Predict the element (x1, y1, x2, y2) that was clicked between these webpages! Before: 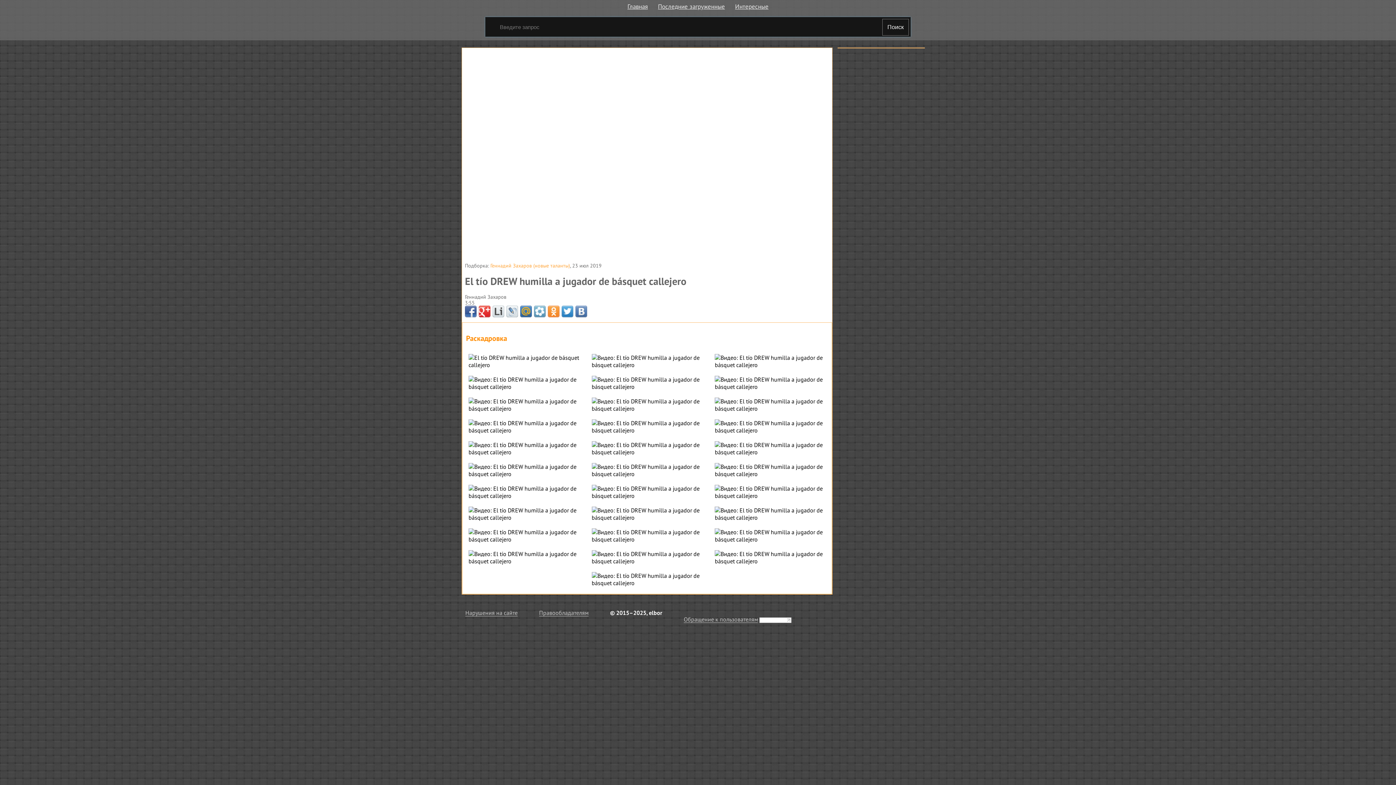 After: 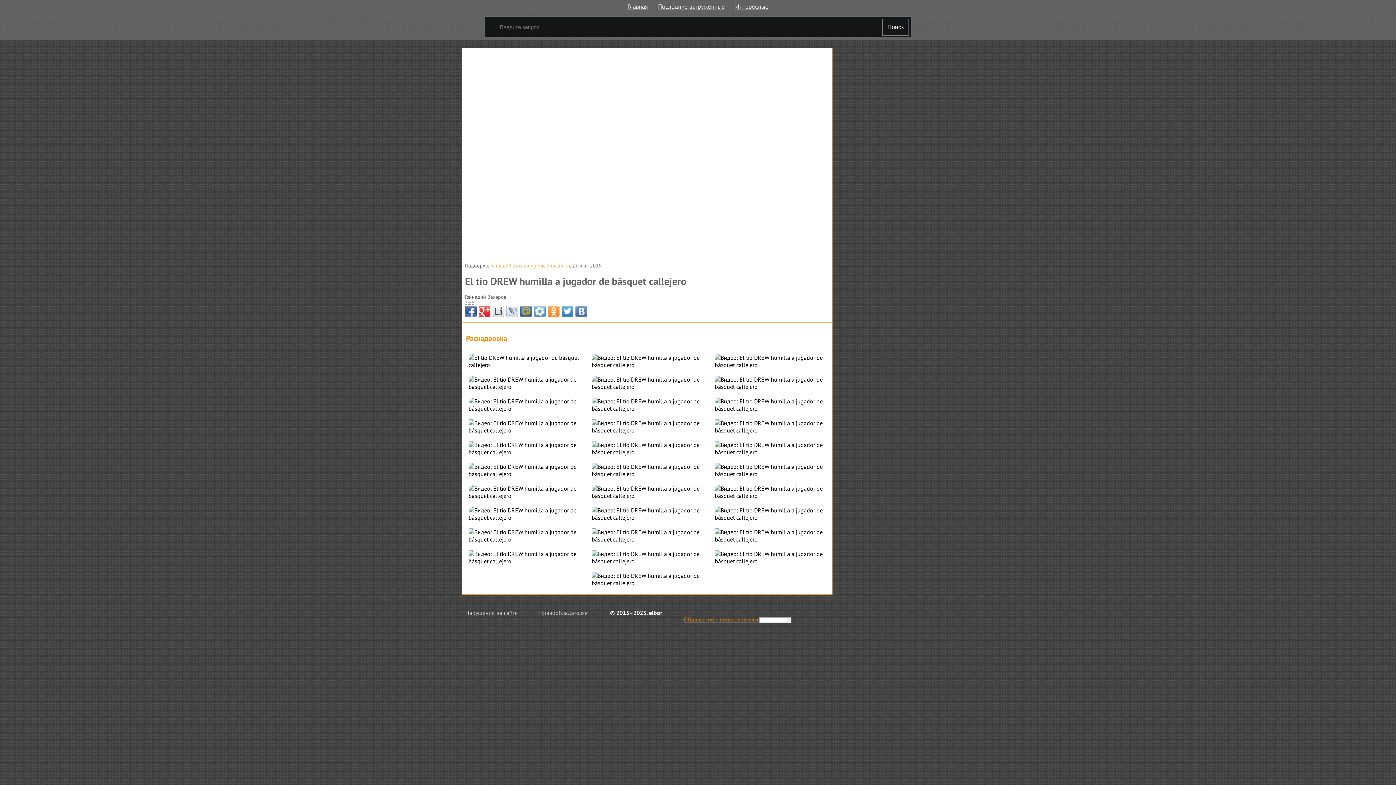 Action: bbox: (684, 616, 758, 623) label: Обращение к пользователям